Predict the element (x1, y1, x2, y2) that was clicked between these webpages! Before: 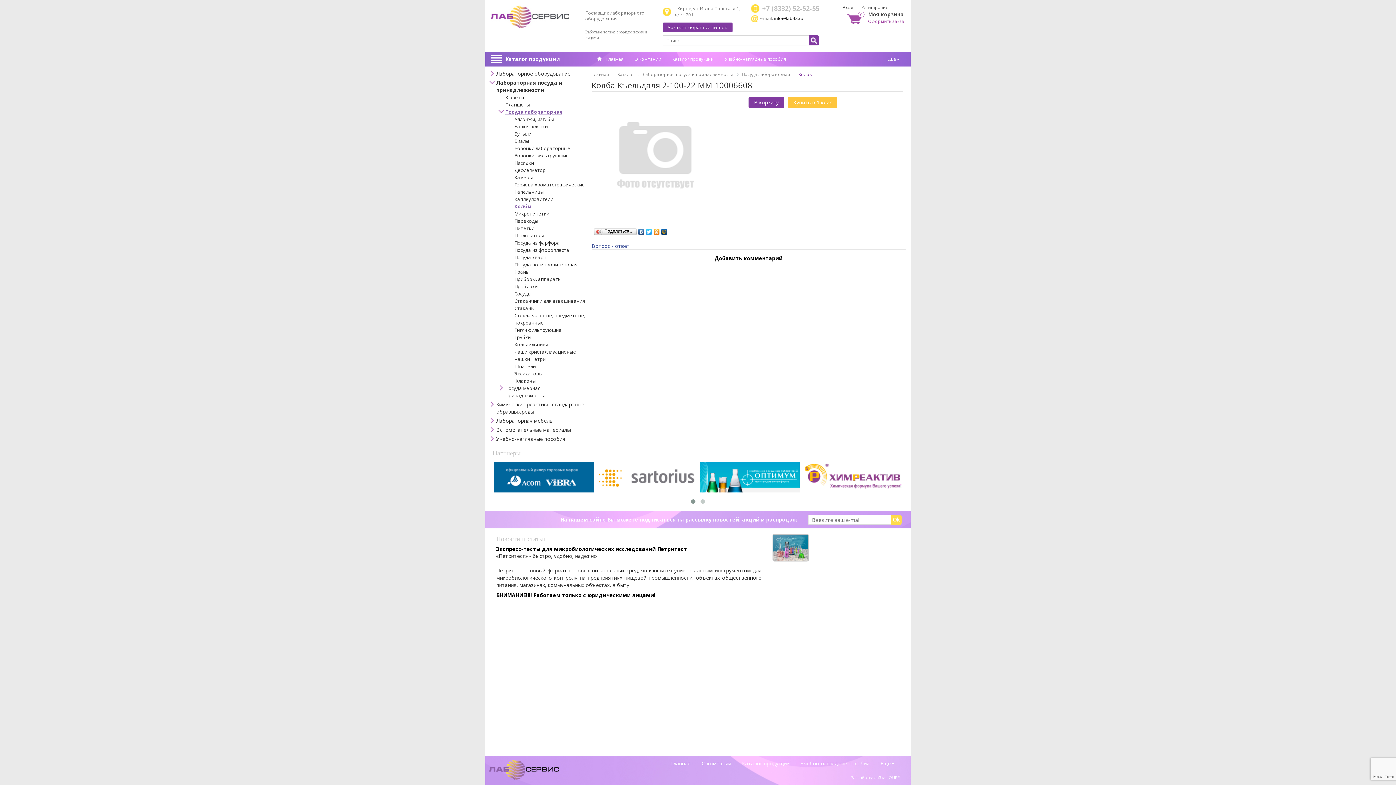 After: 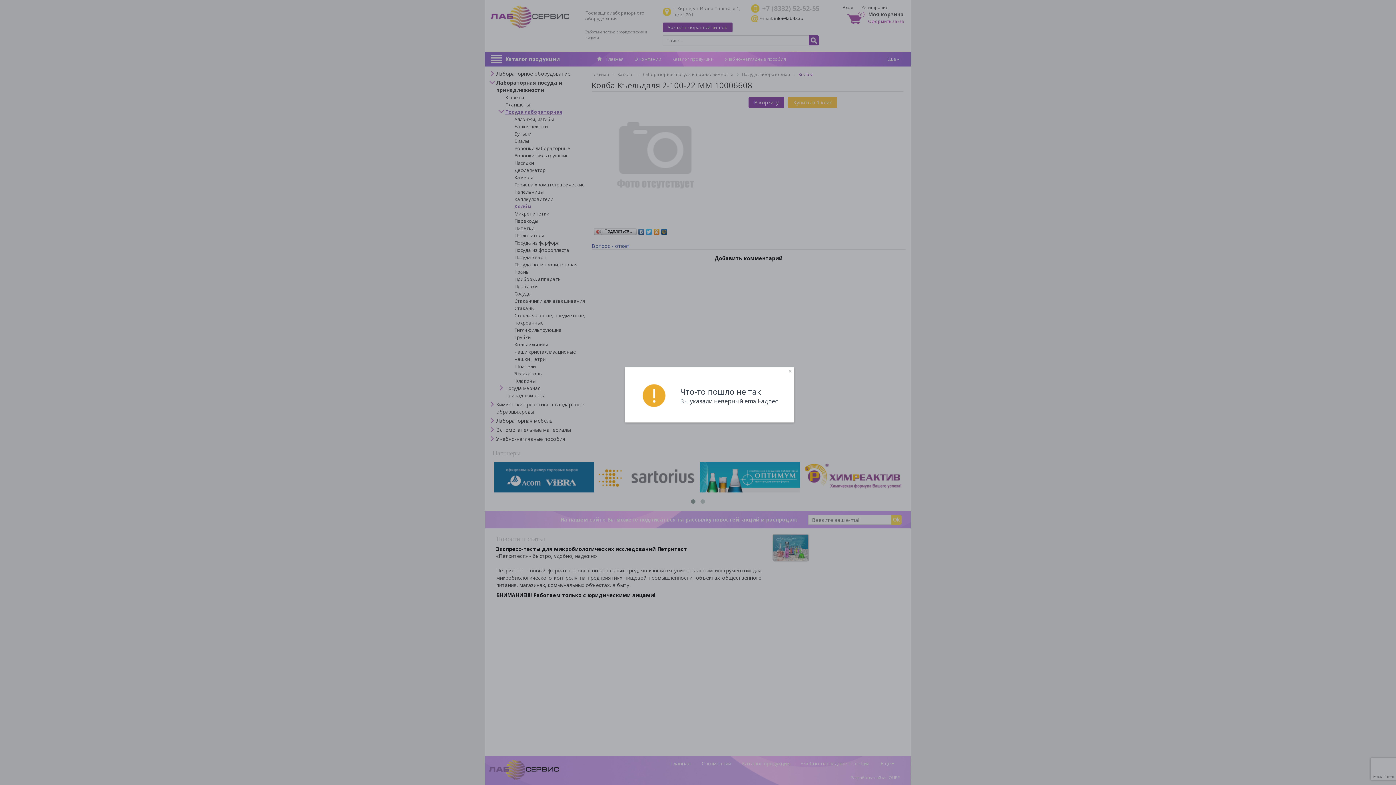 Action: bbox: (891, 514, 901, 525) label: Ok